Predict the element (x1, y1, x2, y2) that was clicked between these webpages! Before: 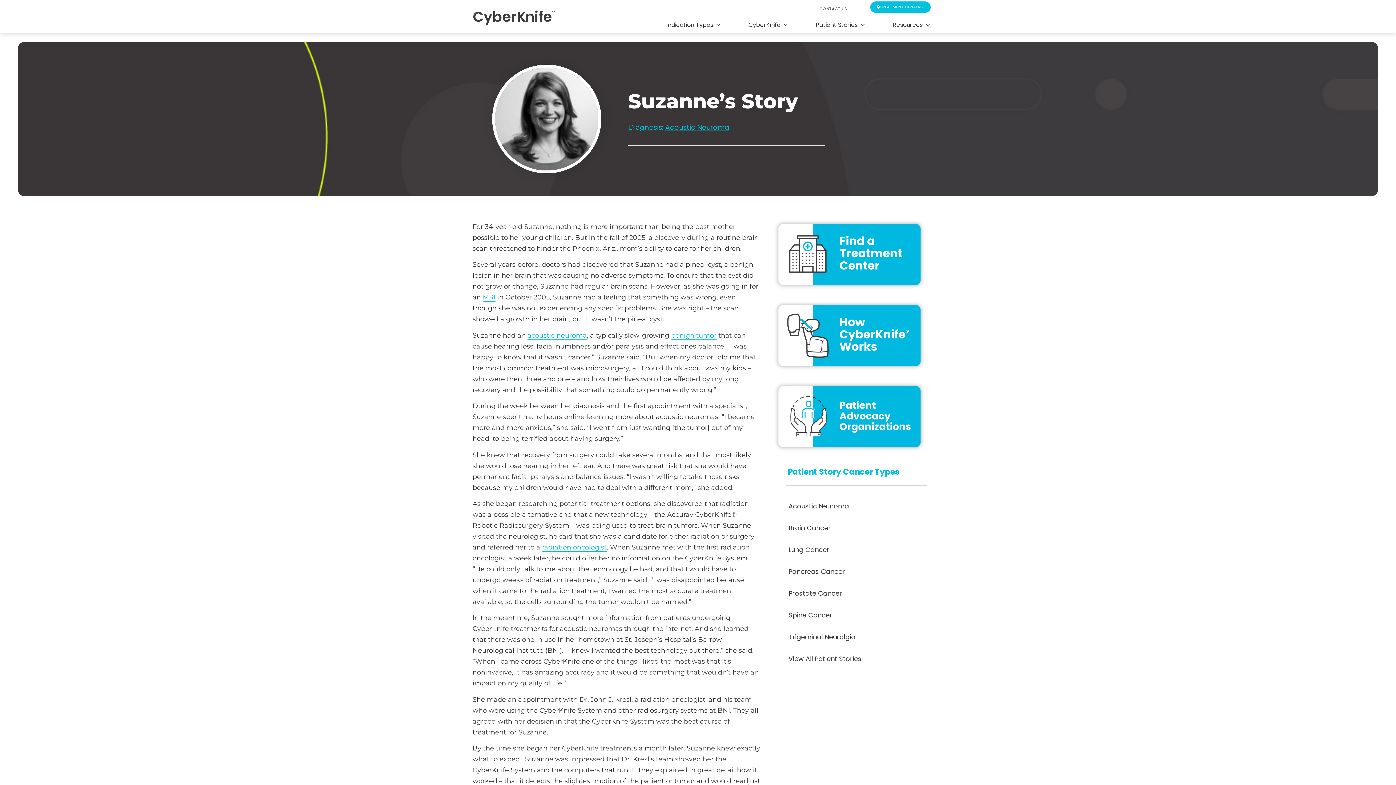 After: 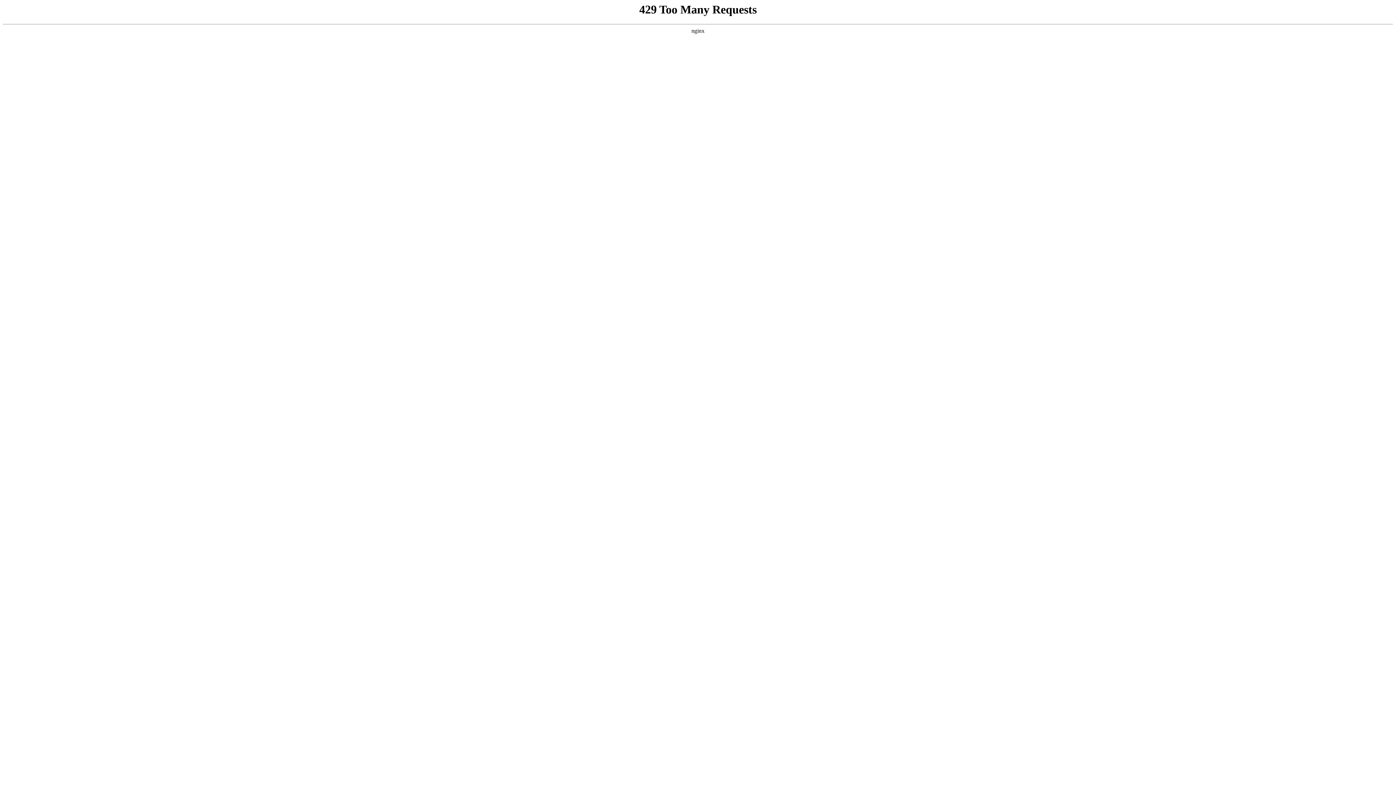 Action: label: Brain Cancer bbox: (781, 517, 927, 539)